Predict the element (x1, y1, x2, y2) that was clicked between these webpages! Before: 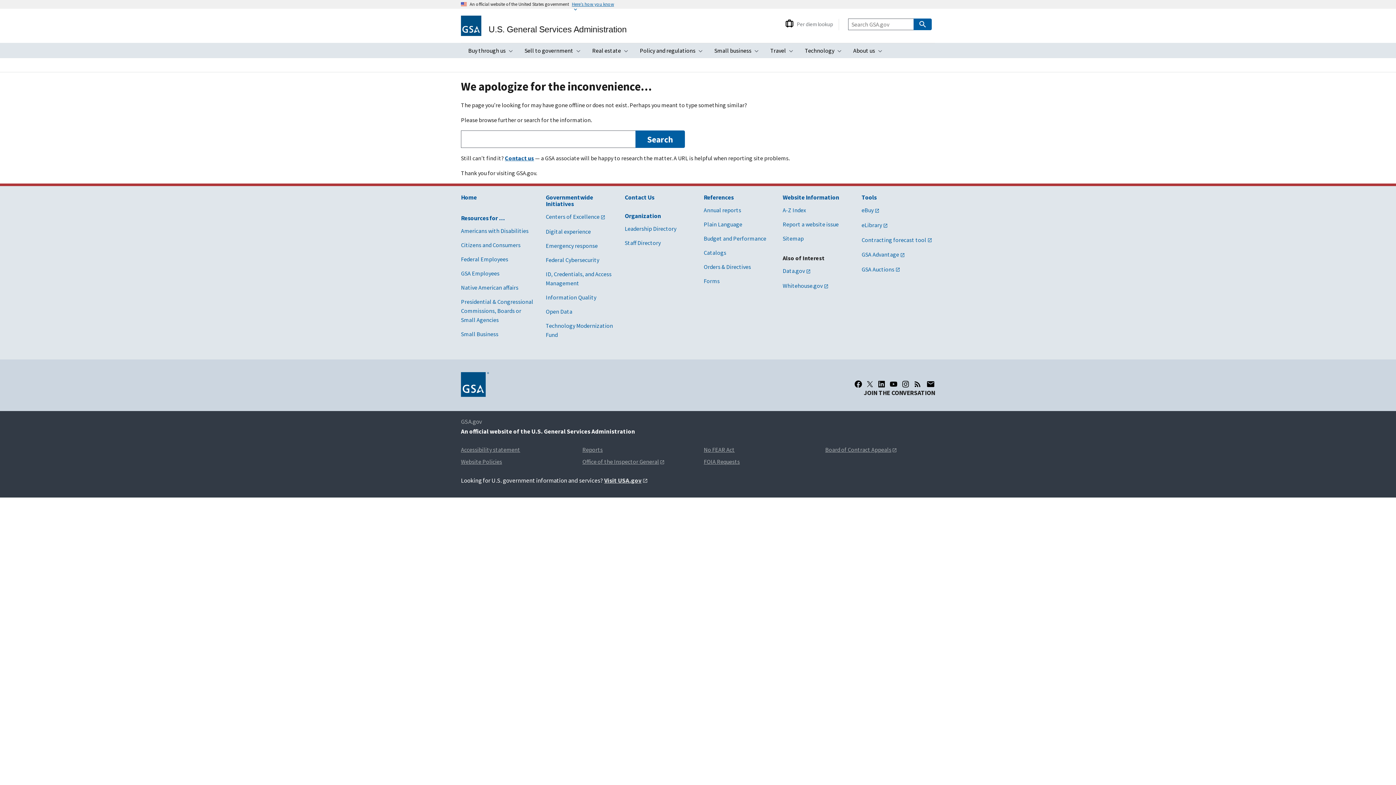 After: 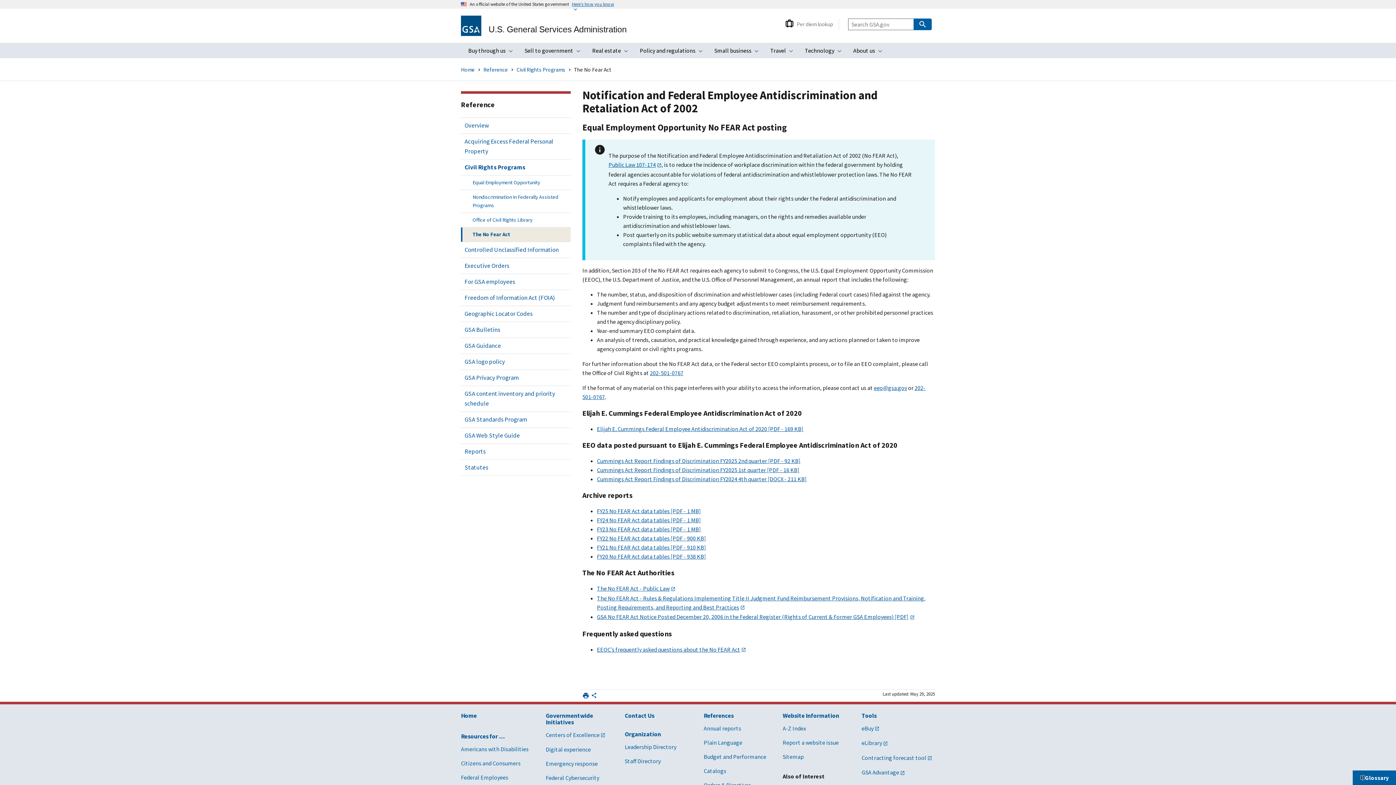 Action: bbox: (704, 446, 734, 453) label: No FEAR Act